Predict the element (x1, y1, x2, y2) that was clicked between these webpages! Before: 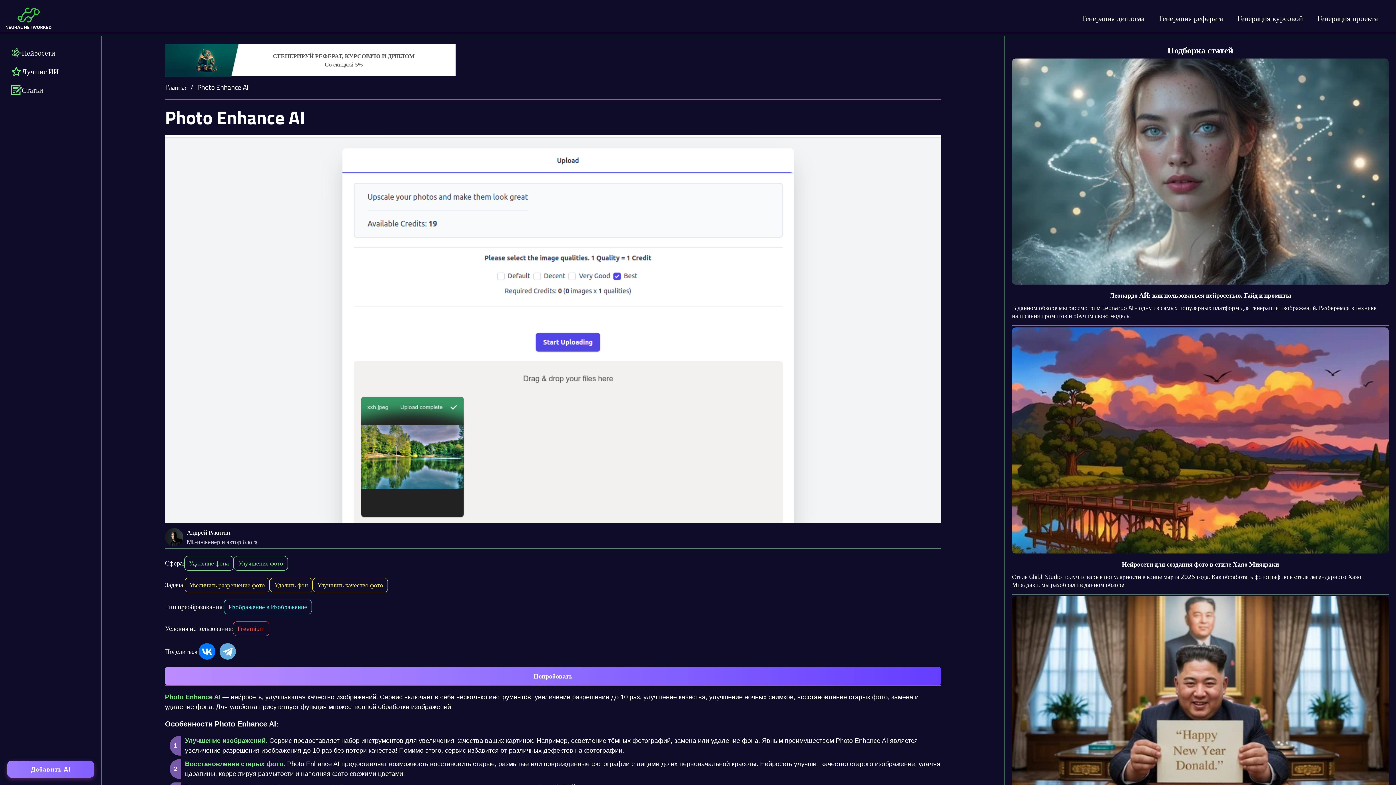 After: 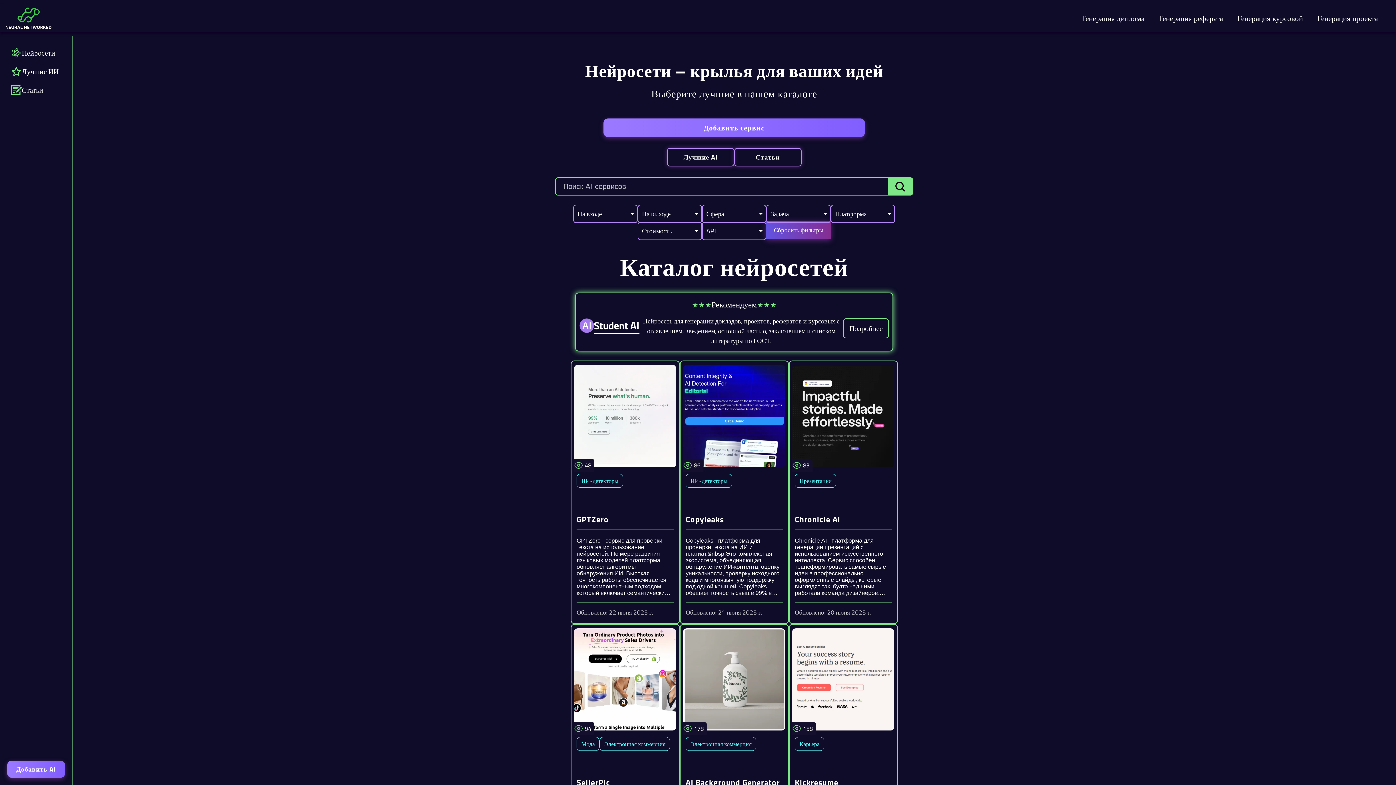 Action: label: Главная bbox: (165, 81, 187, 92)